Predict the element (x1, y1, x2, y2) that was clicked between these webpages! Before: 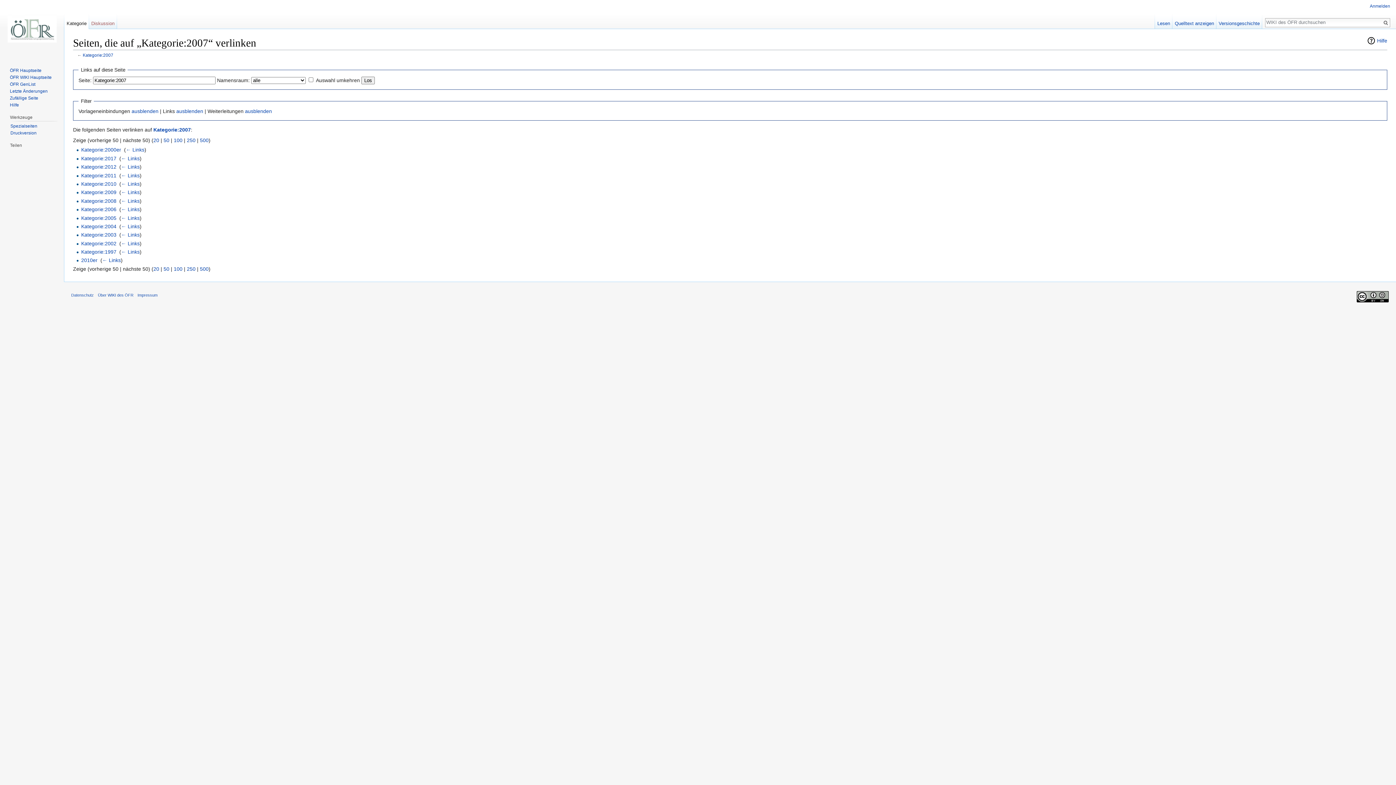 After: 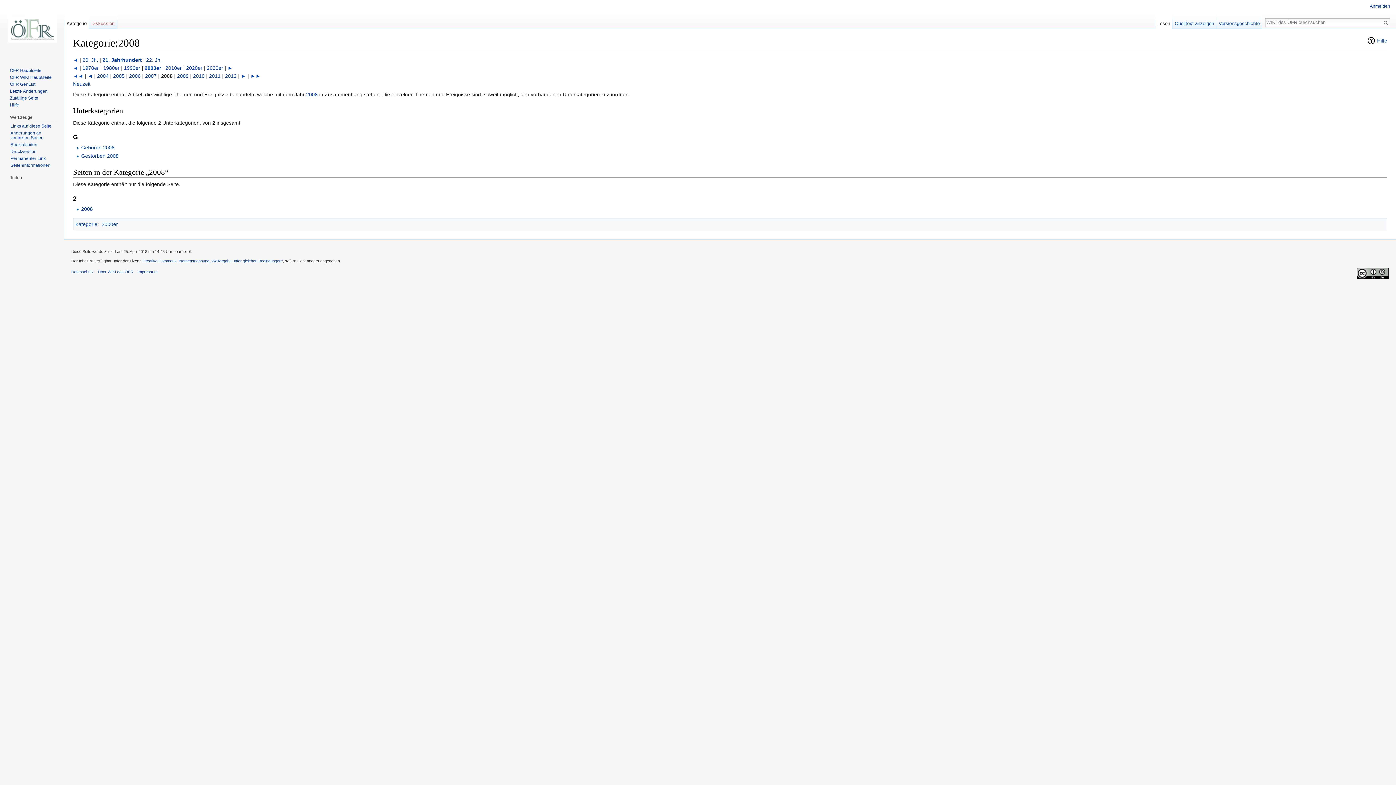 Action: label: Kategorie:2008 bbox: (81, 198, 116, 203)